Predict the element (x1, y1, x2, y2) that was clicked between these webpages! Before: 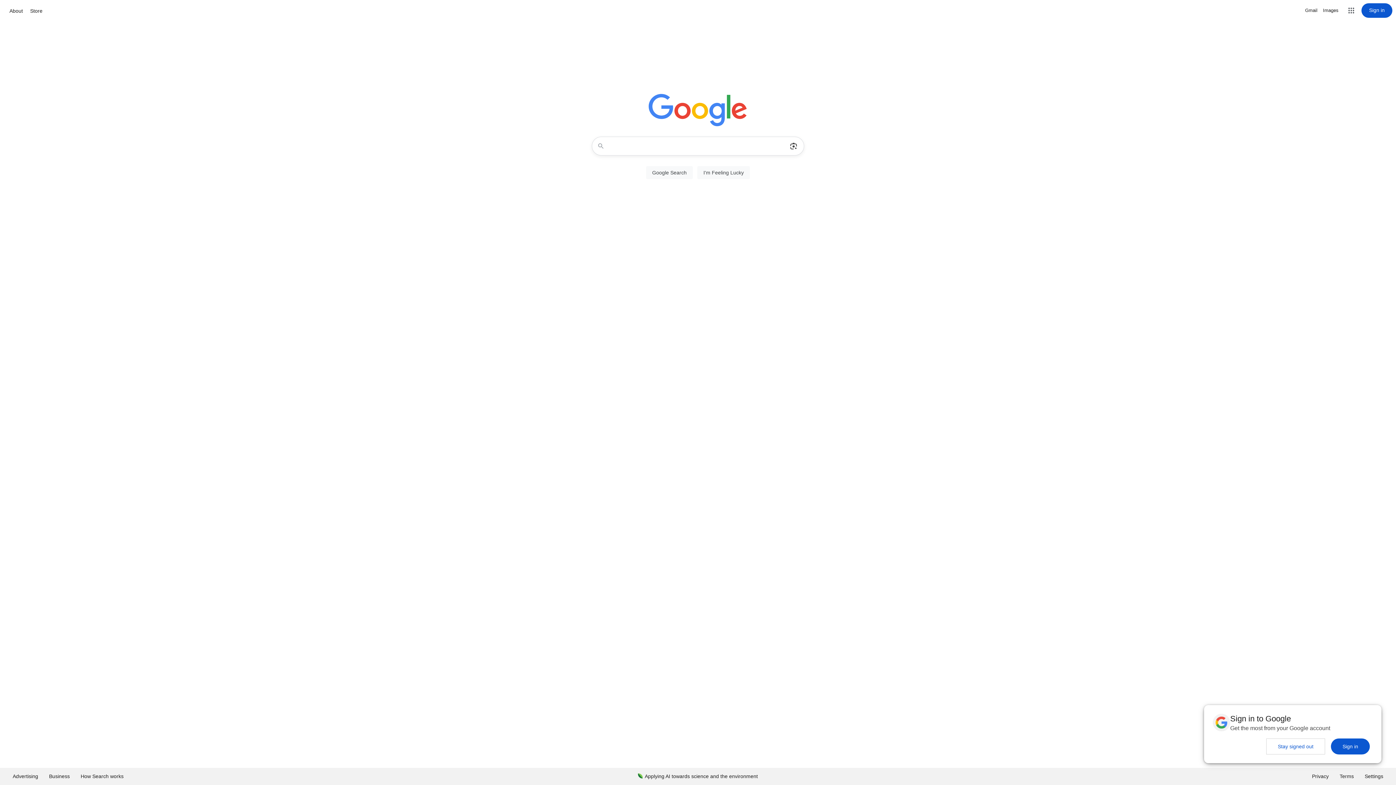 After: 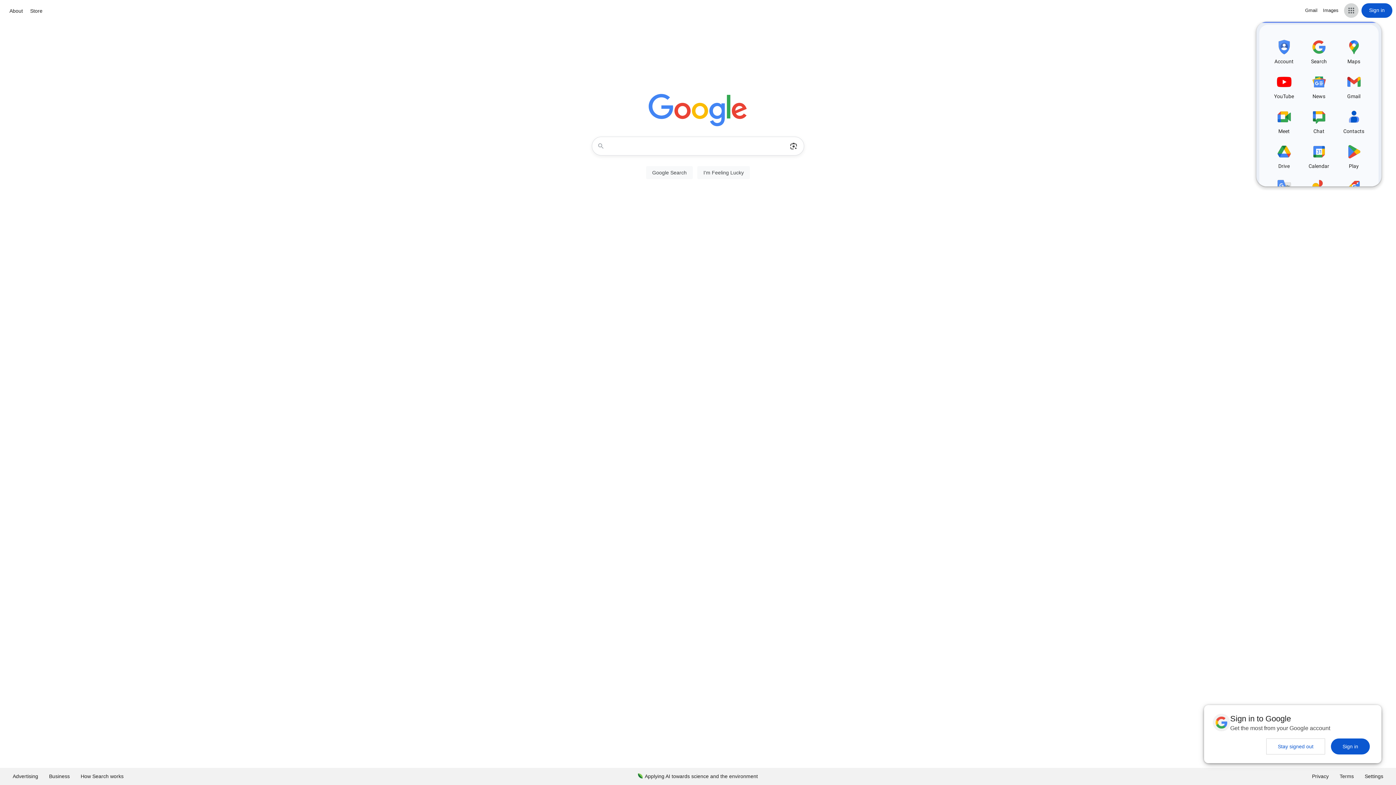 Action: bbox: (1344, 3, 1358, 17) label: Google apps